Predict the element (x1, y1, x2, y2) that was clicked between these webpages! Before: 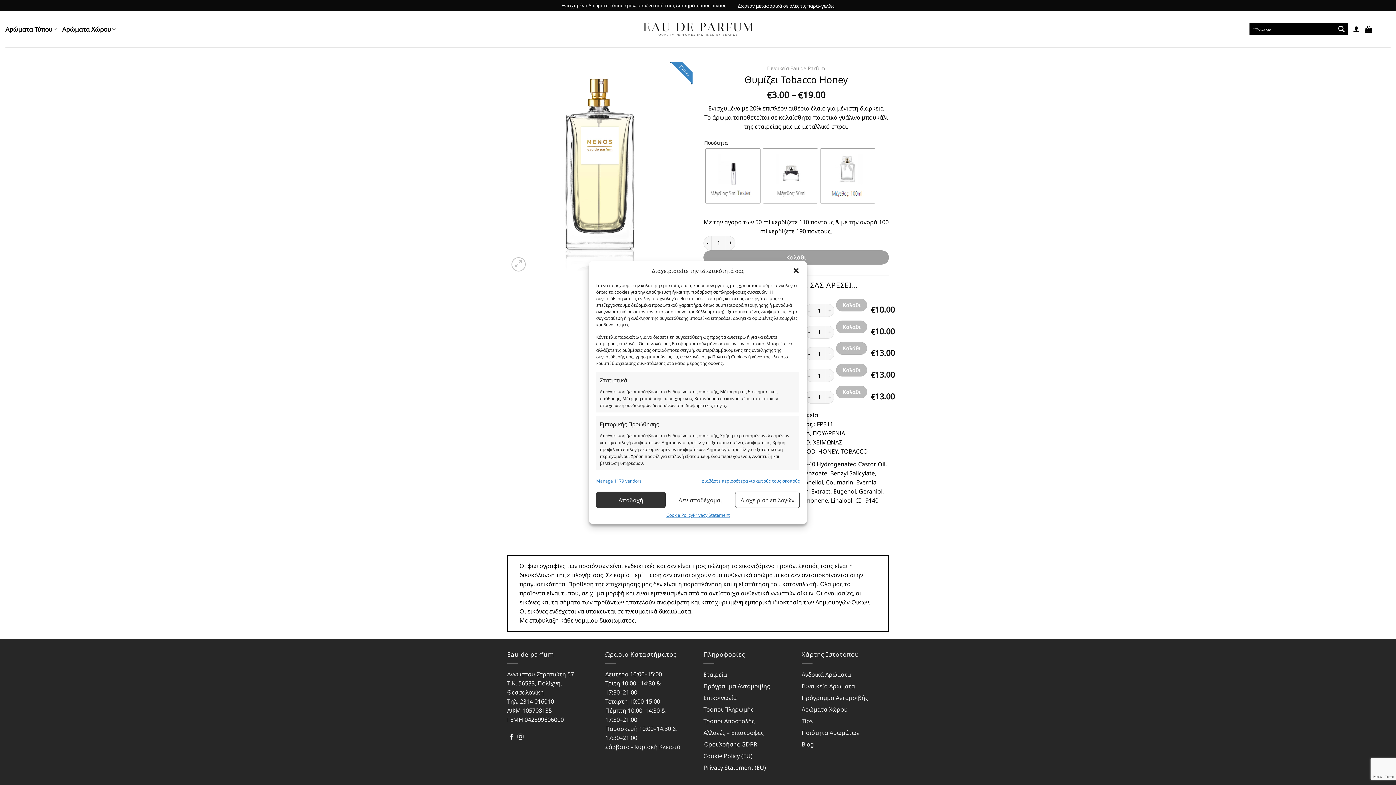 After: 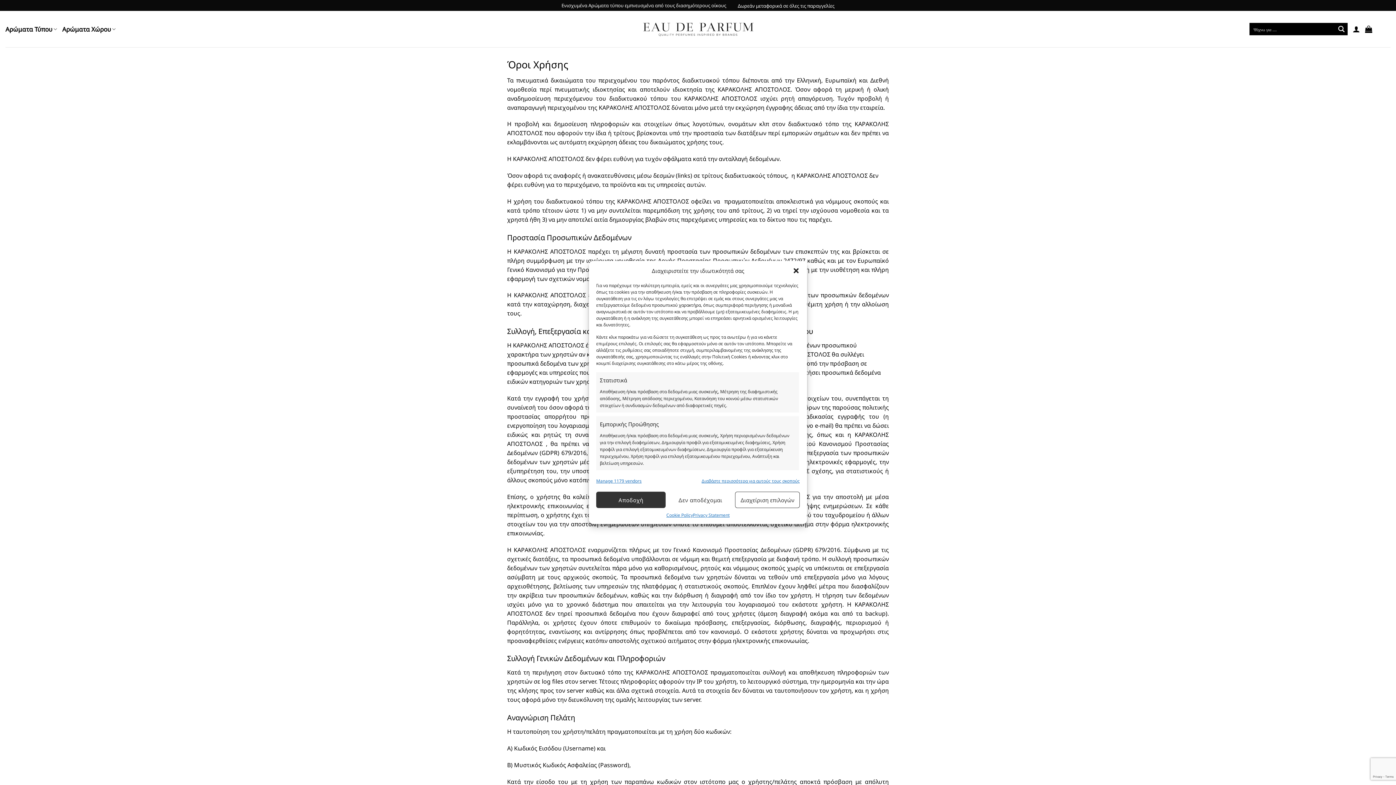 Action: bbox: (703, 738, 757, 751) label: Όροι Χρήσης GDPR